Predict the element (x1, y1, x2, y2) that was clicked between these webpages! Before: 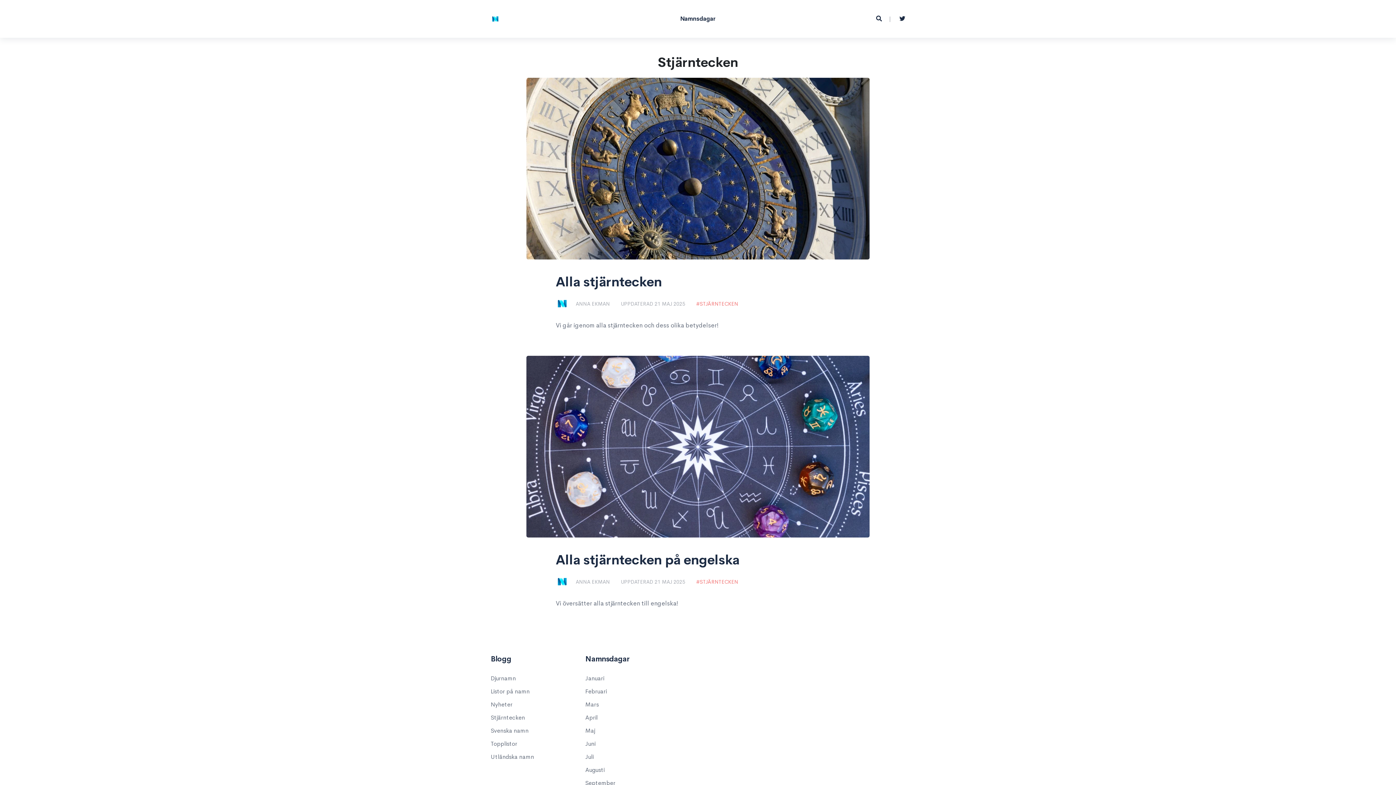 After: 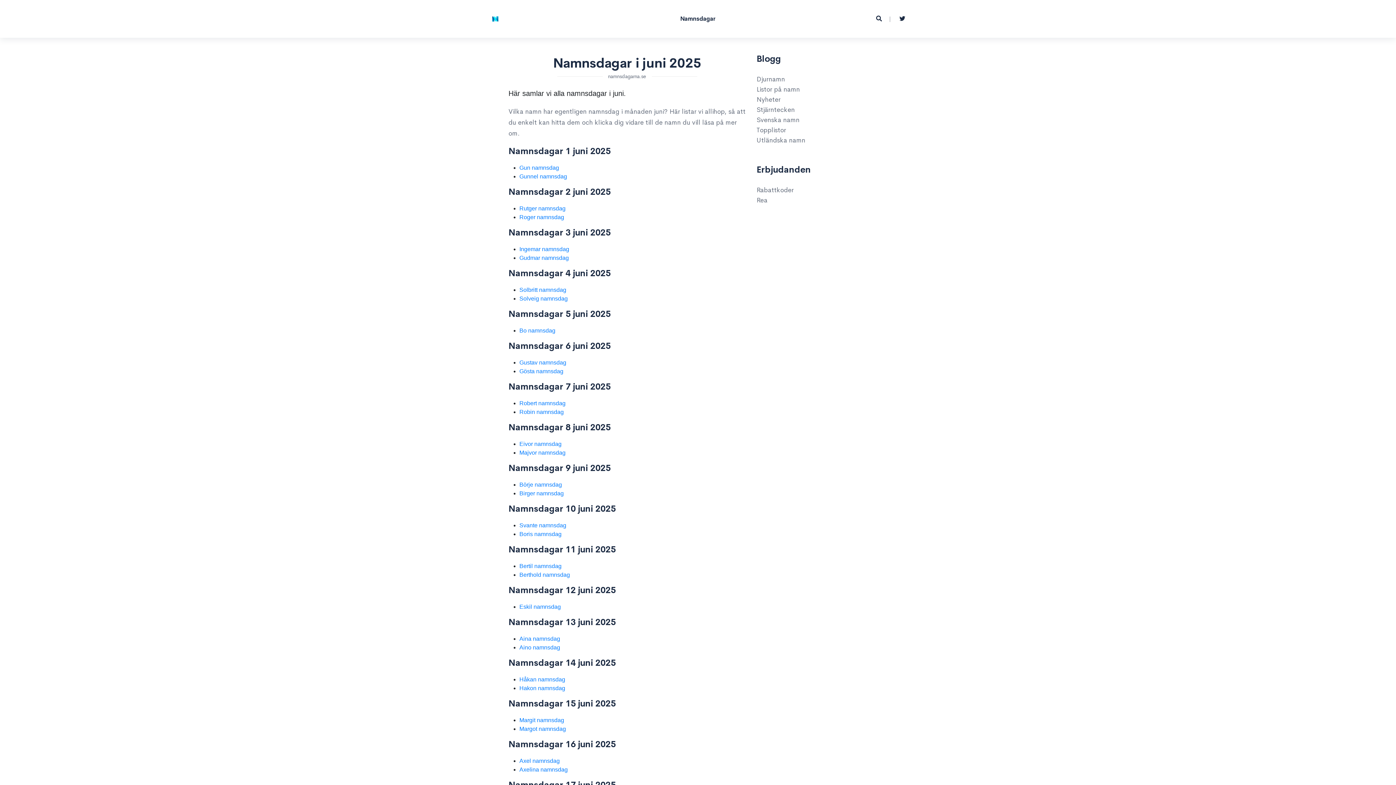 Action: label: Juni bbox: (585, 737, 595, 750)